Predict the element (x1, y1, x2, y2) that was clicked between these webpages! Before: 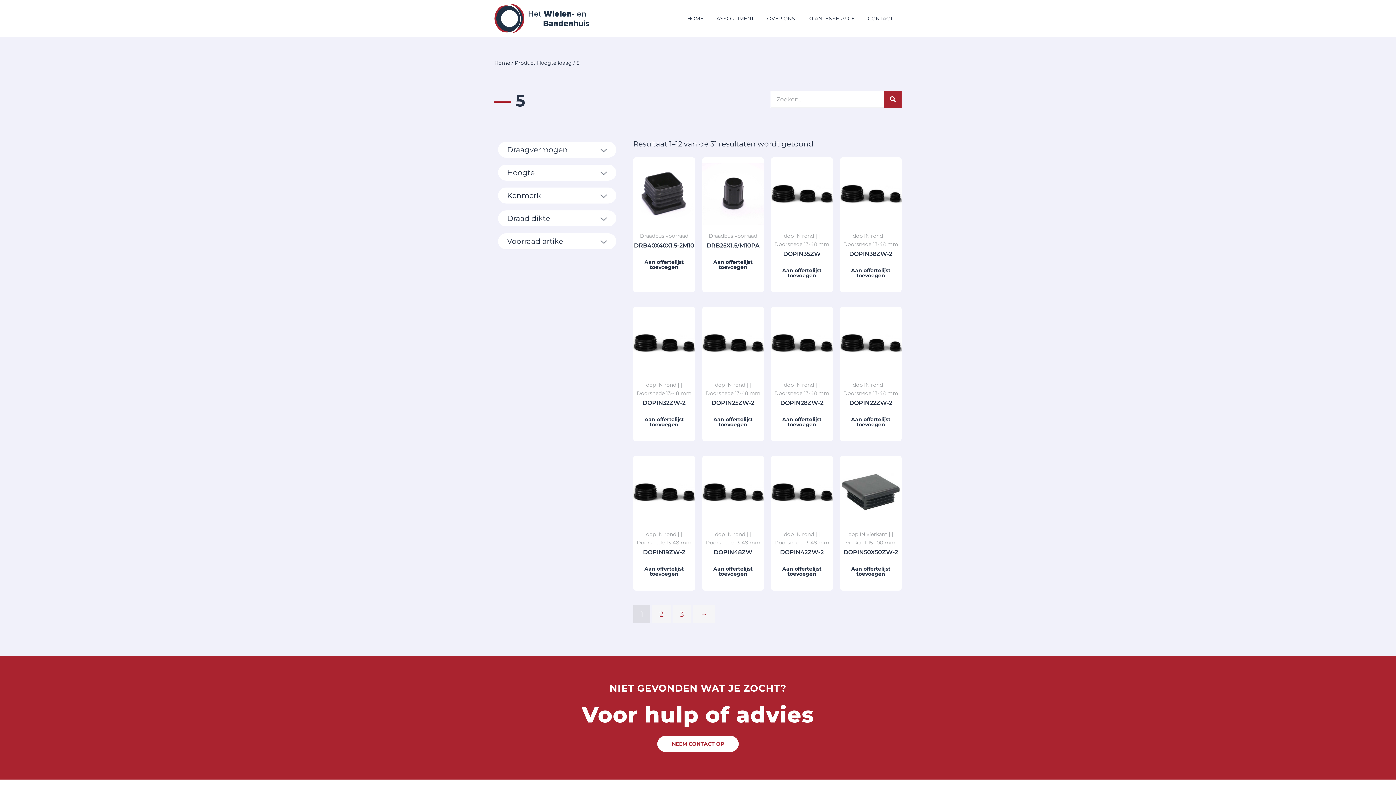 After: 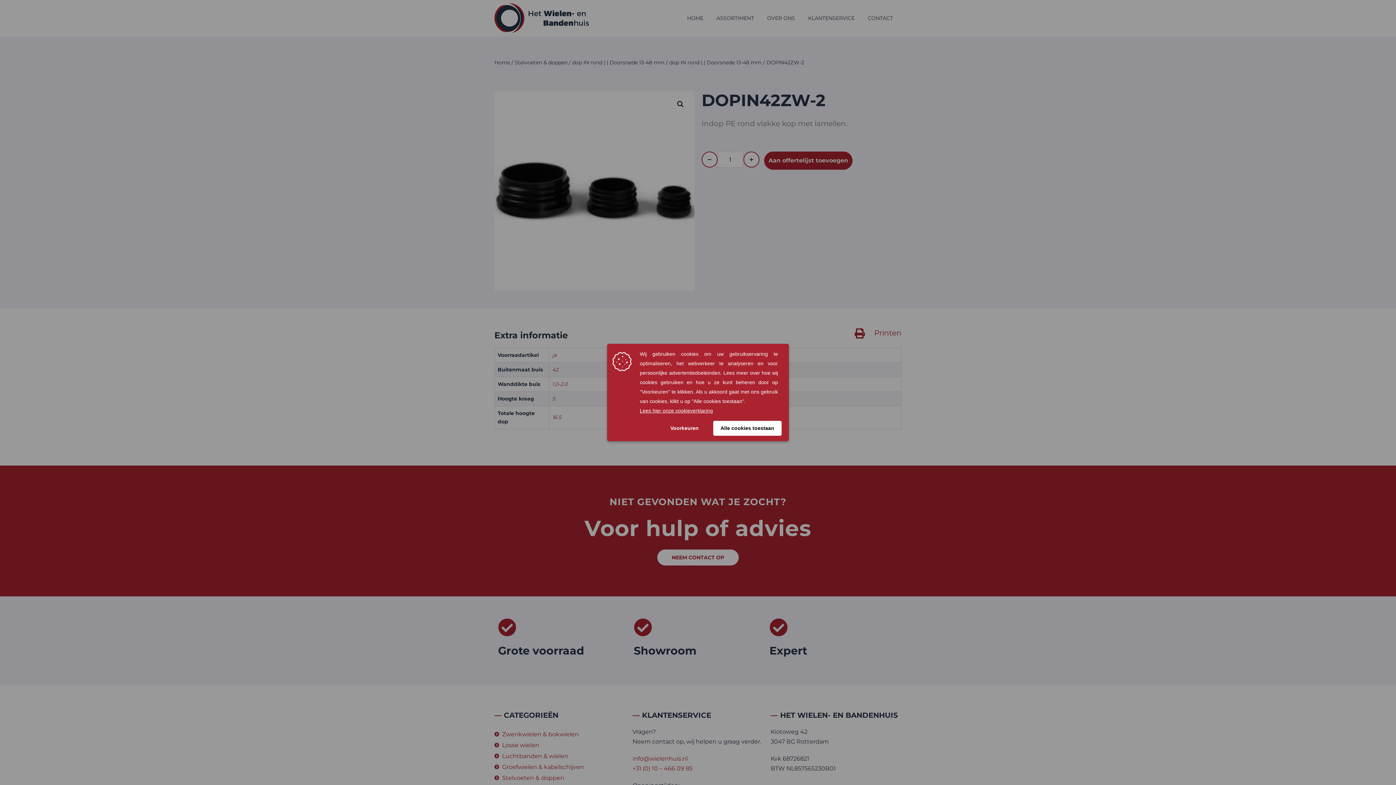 Action: bbox: (771, 549, 832, 555) label: DOPIN42ZW-2